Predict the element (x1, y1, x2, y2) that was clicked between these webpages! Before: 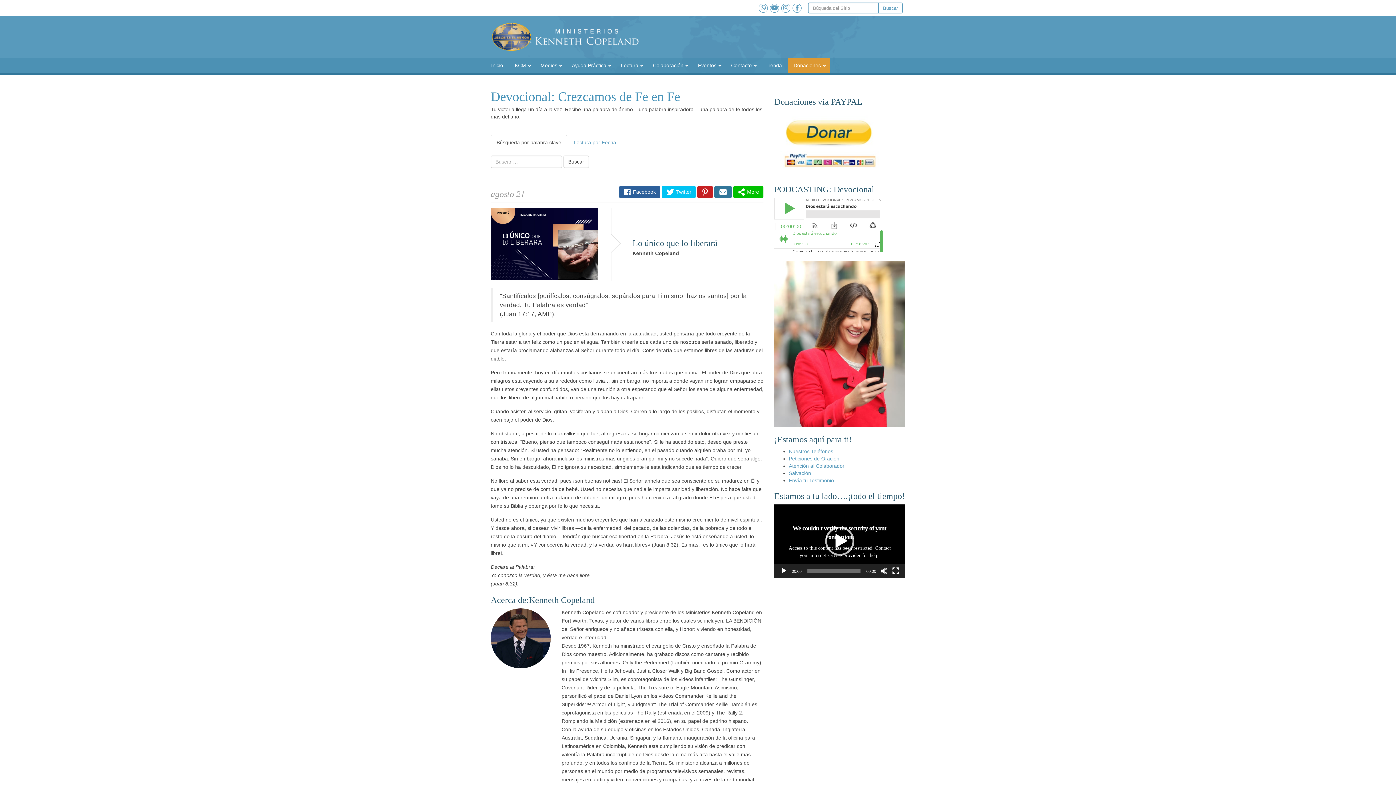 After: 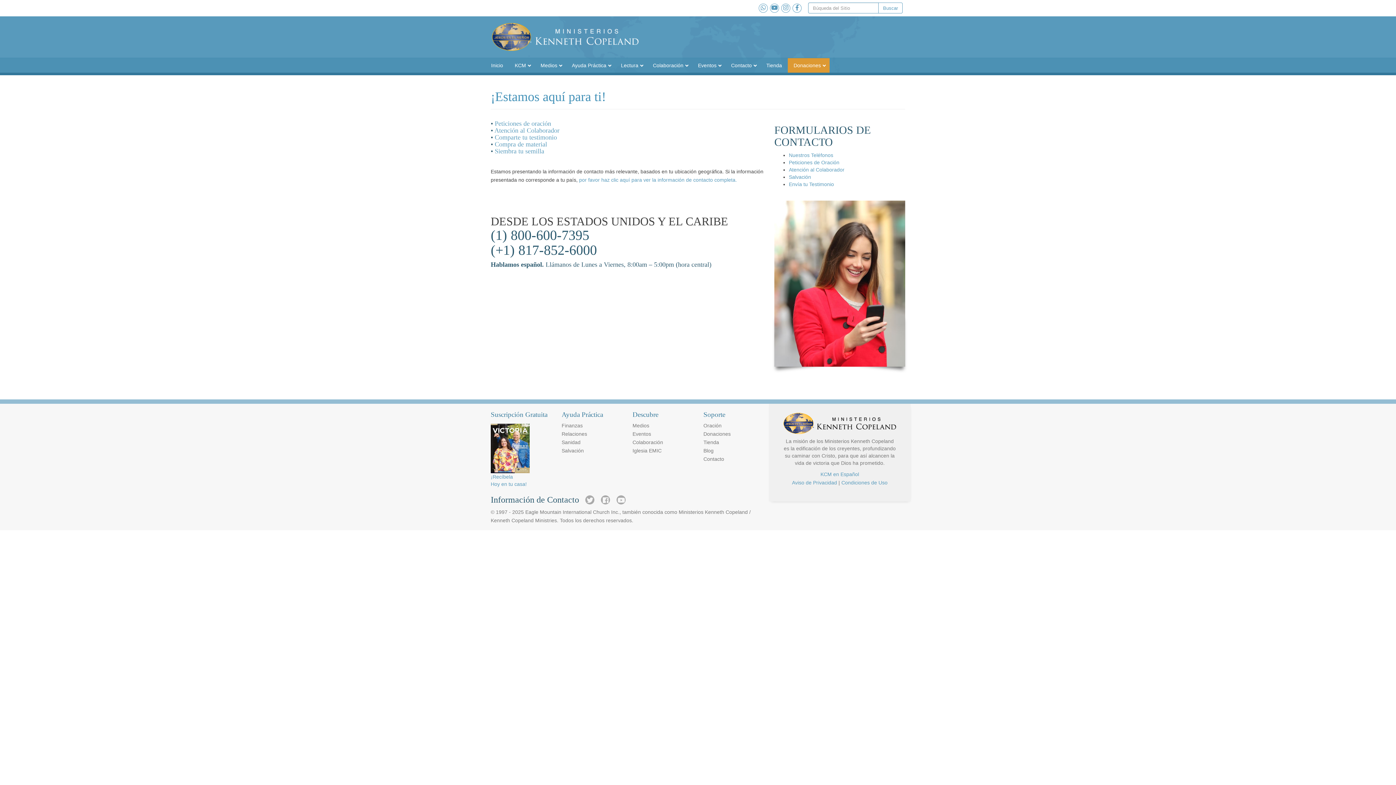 Action: bbox: (774, 341, 905, 347)